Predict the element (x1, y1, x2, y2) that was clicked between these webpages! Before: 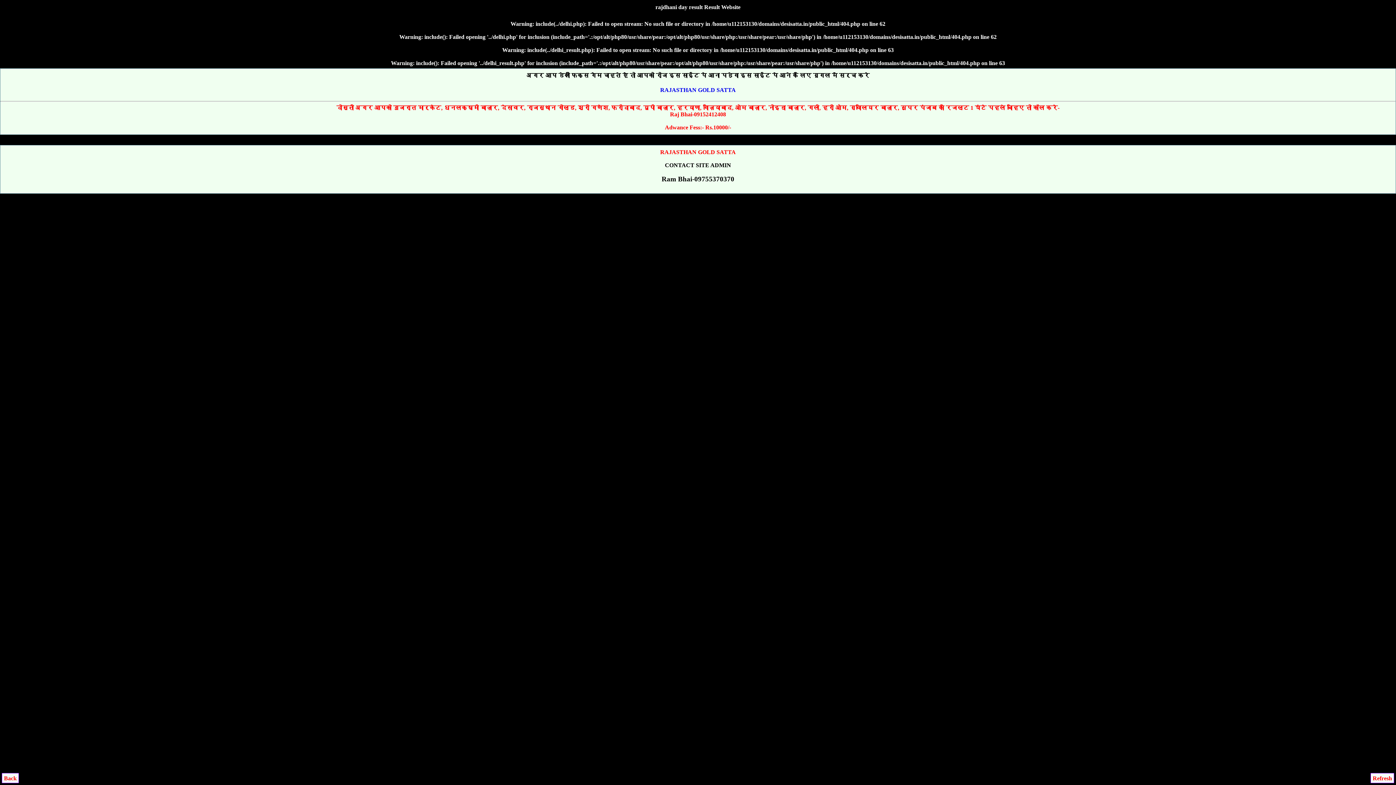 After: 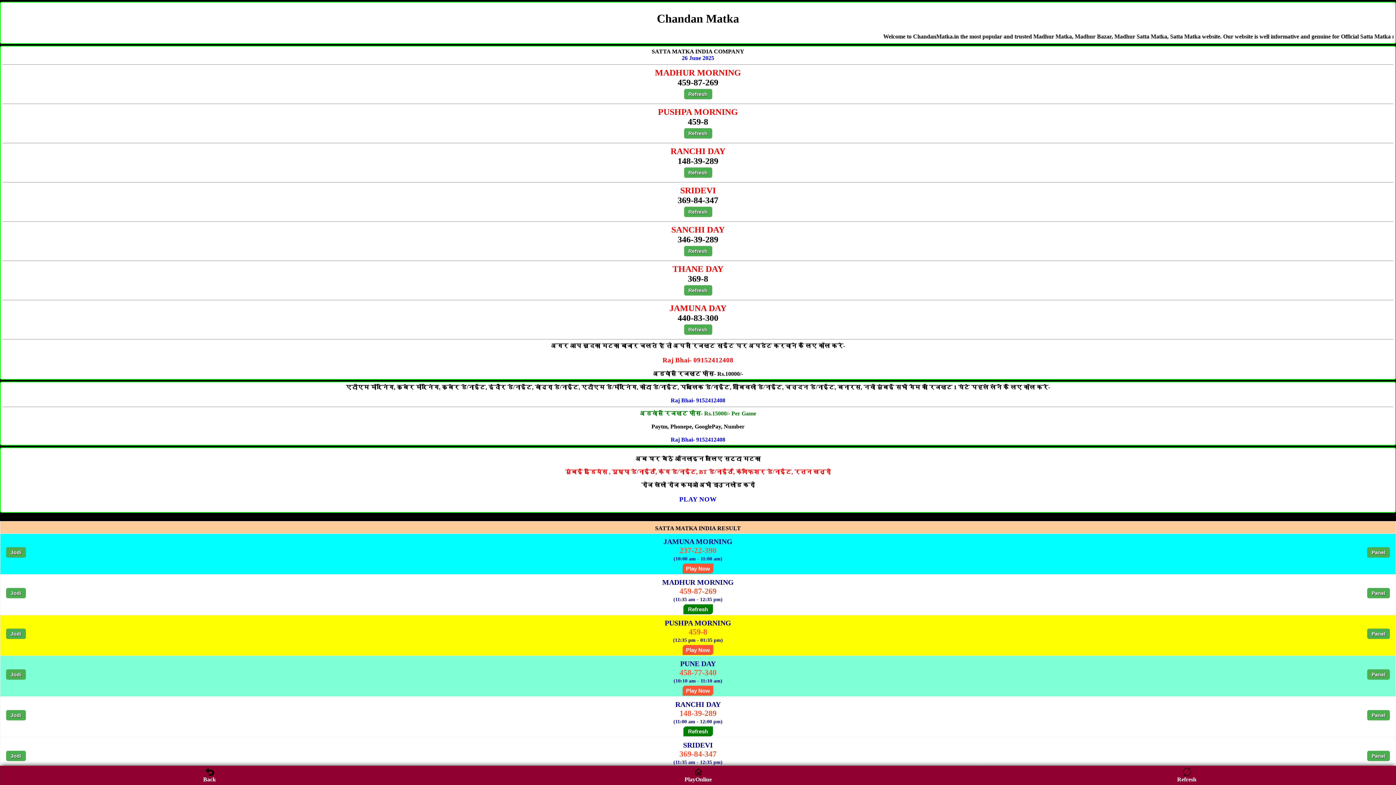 Action: label: Back bbox: (1, 773, 18, 783)